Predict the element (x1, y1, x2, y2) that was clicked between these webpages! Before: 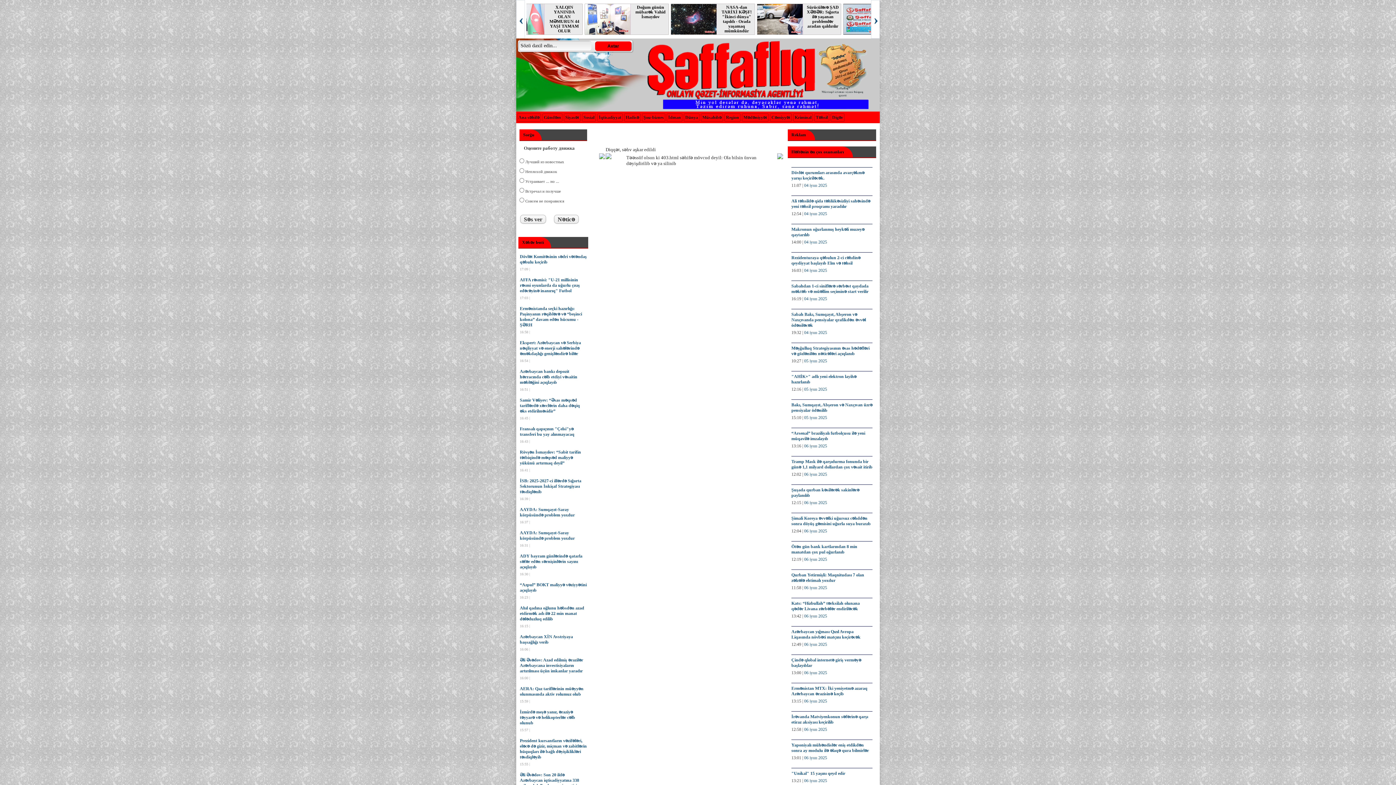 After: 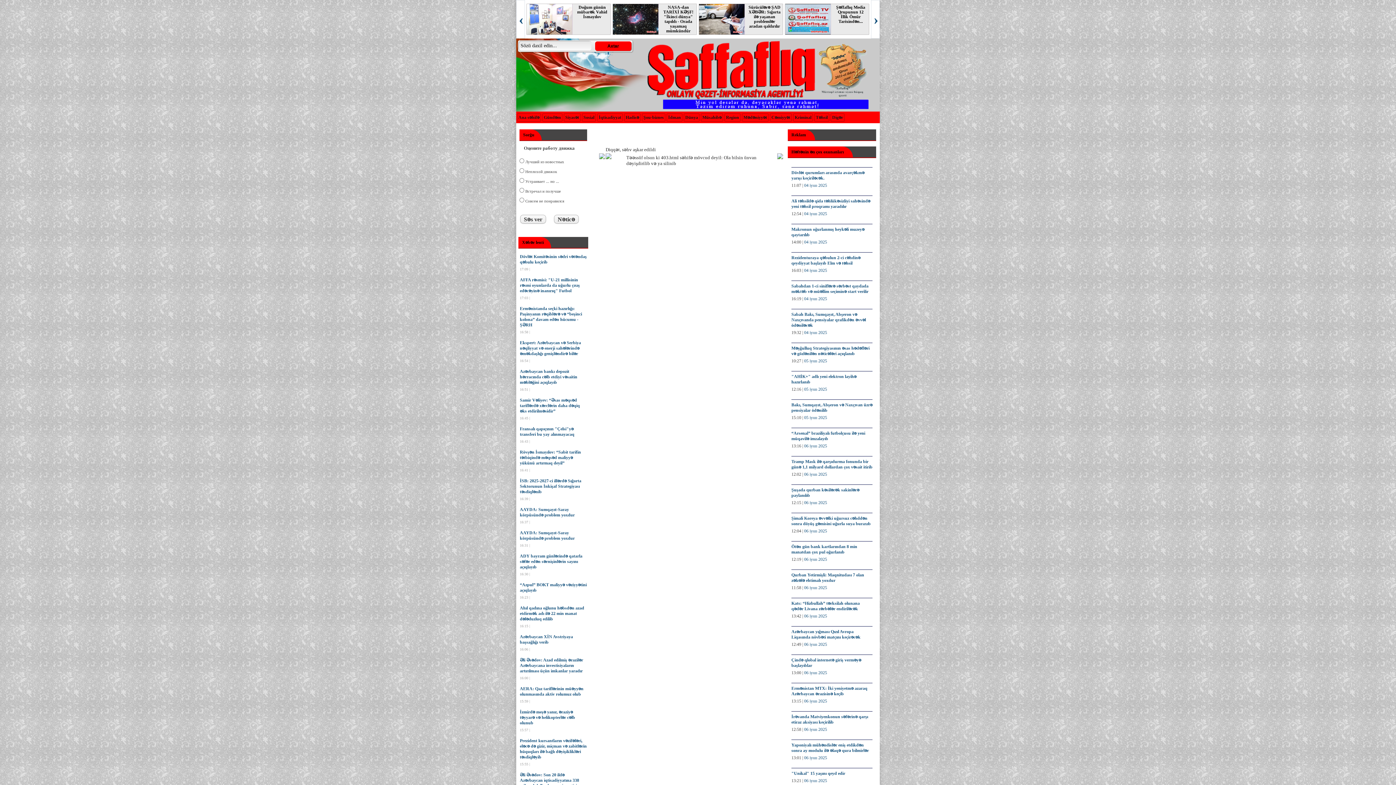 Action: label: 04 iyun 2025 bbox: (804, 211, 827, 216)